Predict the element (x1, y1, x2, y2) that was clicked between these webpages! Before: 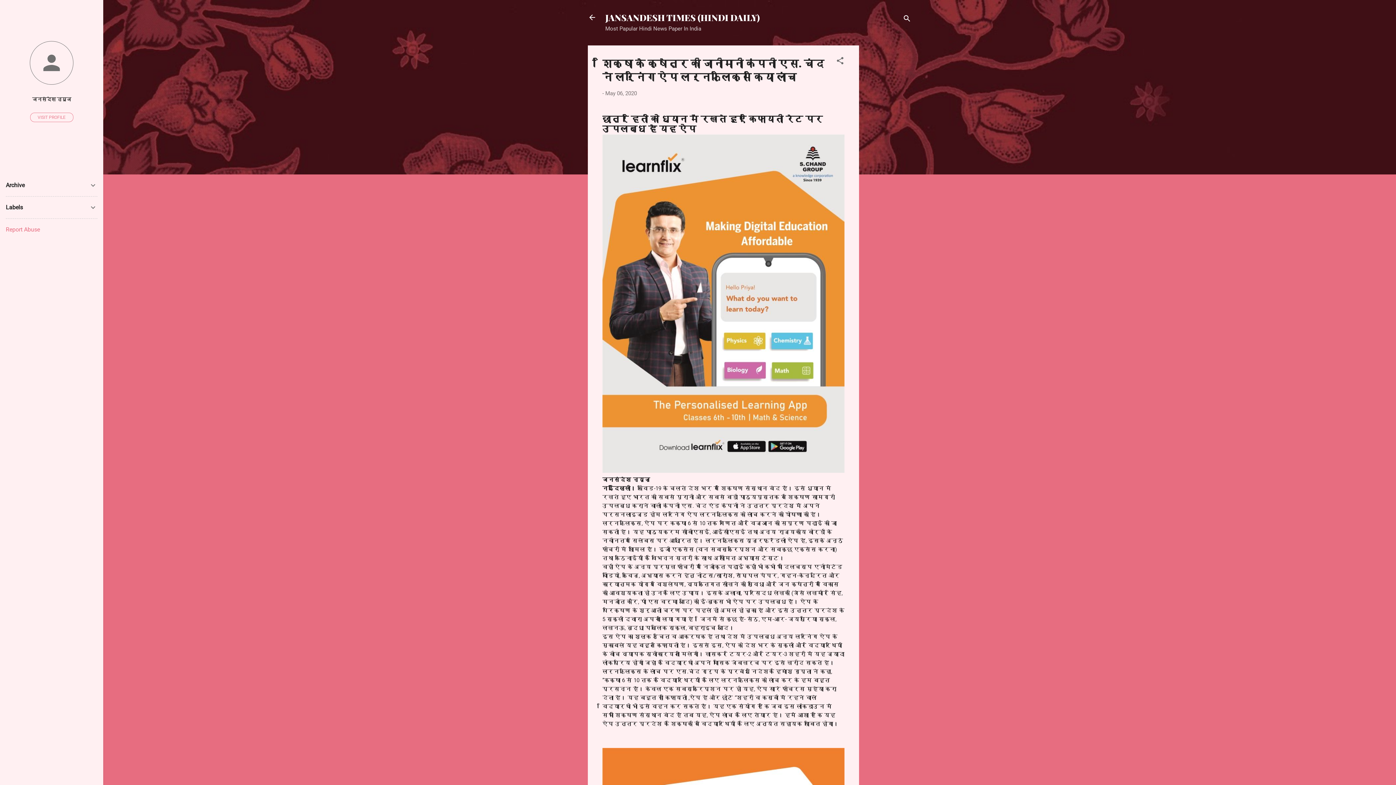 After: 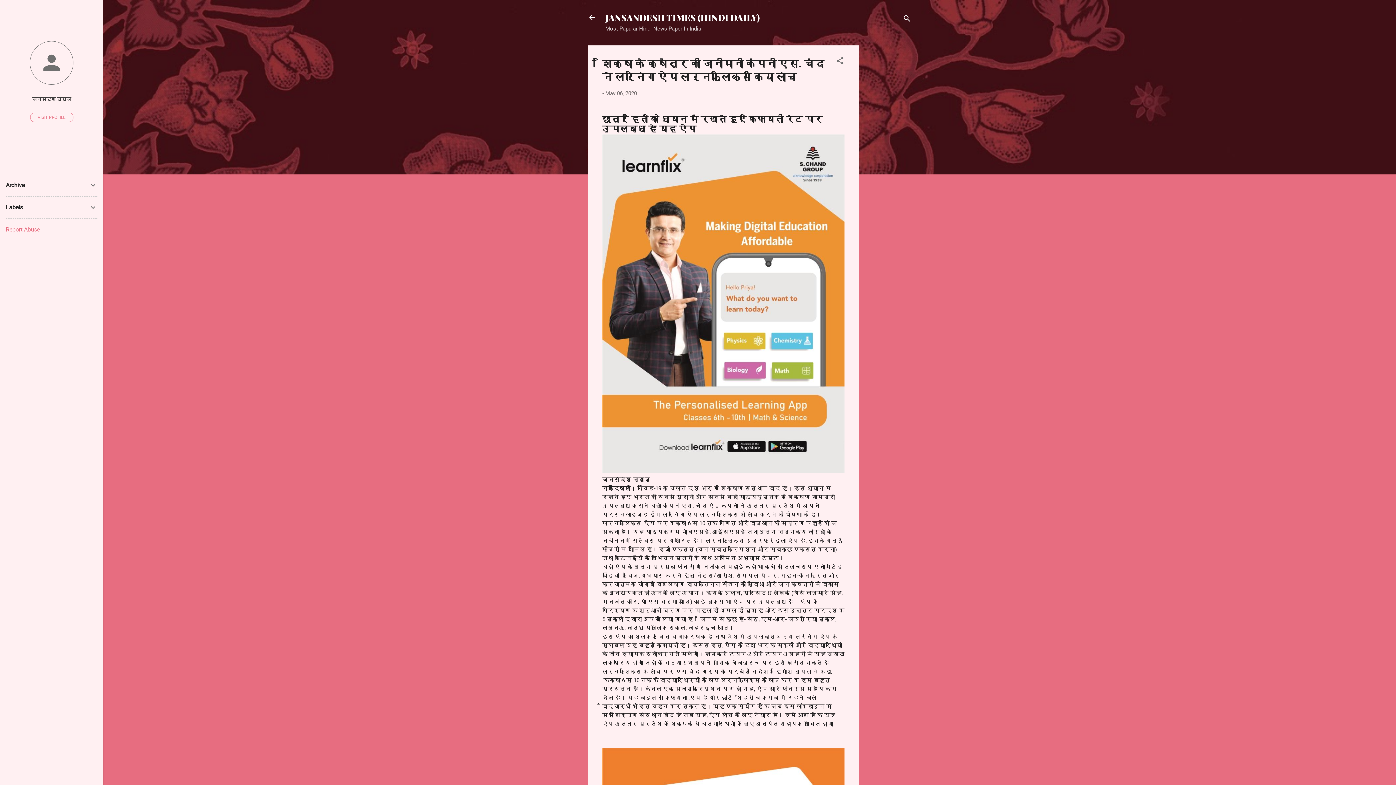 Action: label: May 06, 2020 bbox: (605, 90, 637, 96)